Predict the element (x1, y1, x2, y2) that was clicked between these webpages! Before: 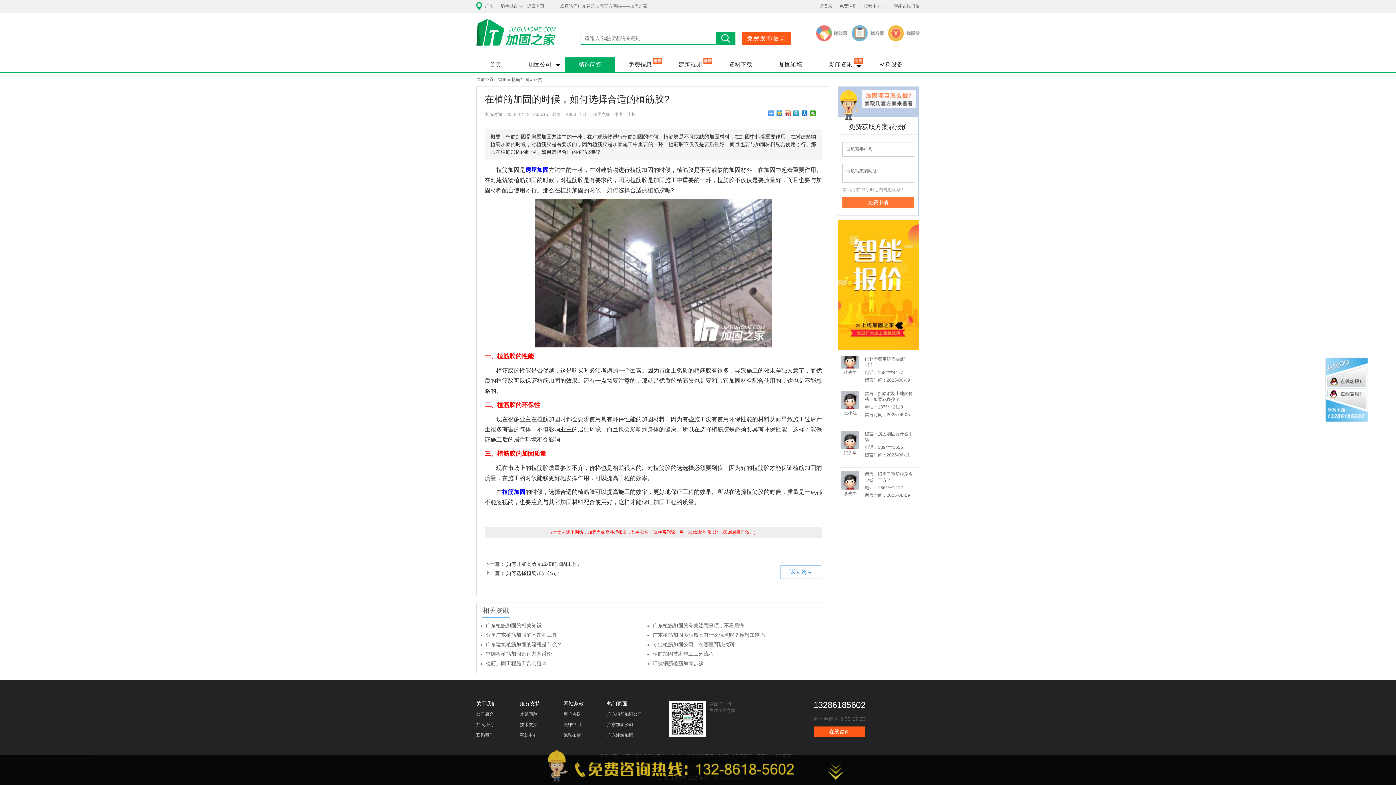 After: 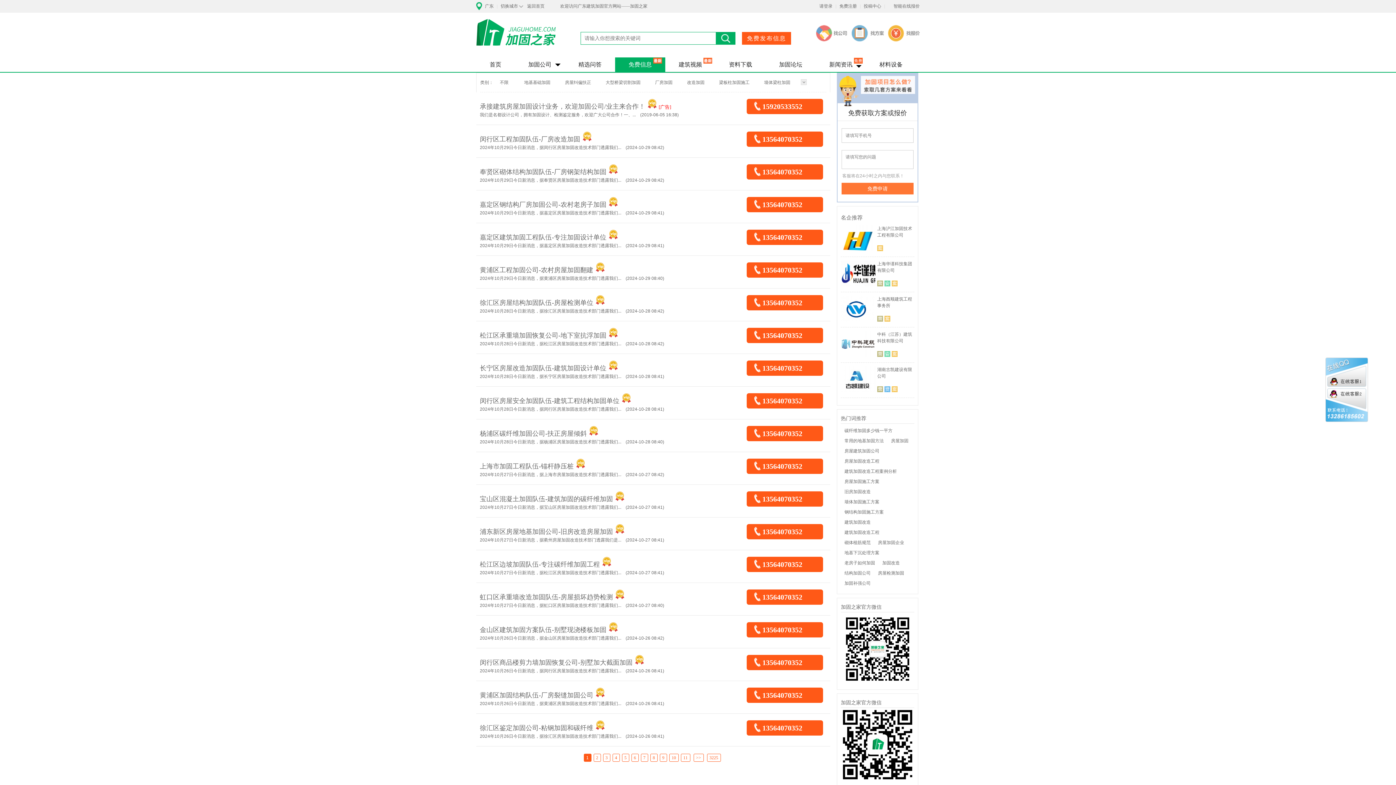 Action: bbox: (615, 61, 665, 67) label: 免费信息